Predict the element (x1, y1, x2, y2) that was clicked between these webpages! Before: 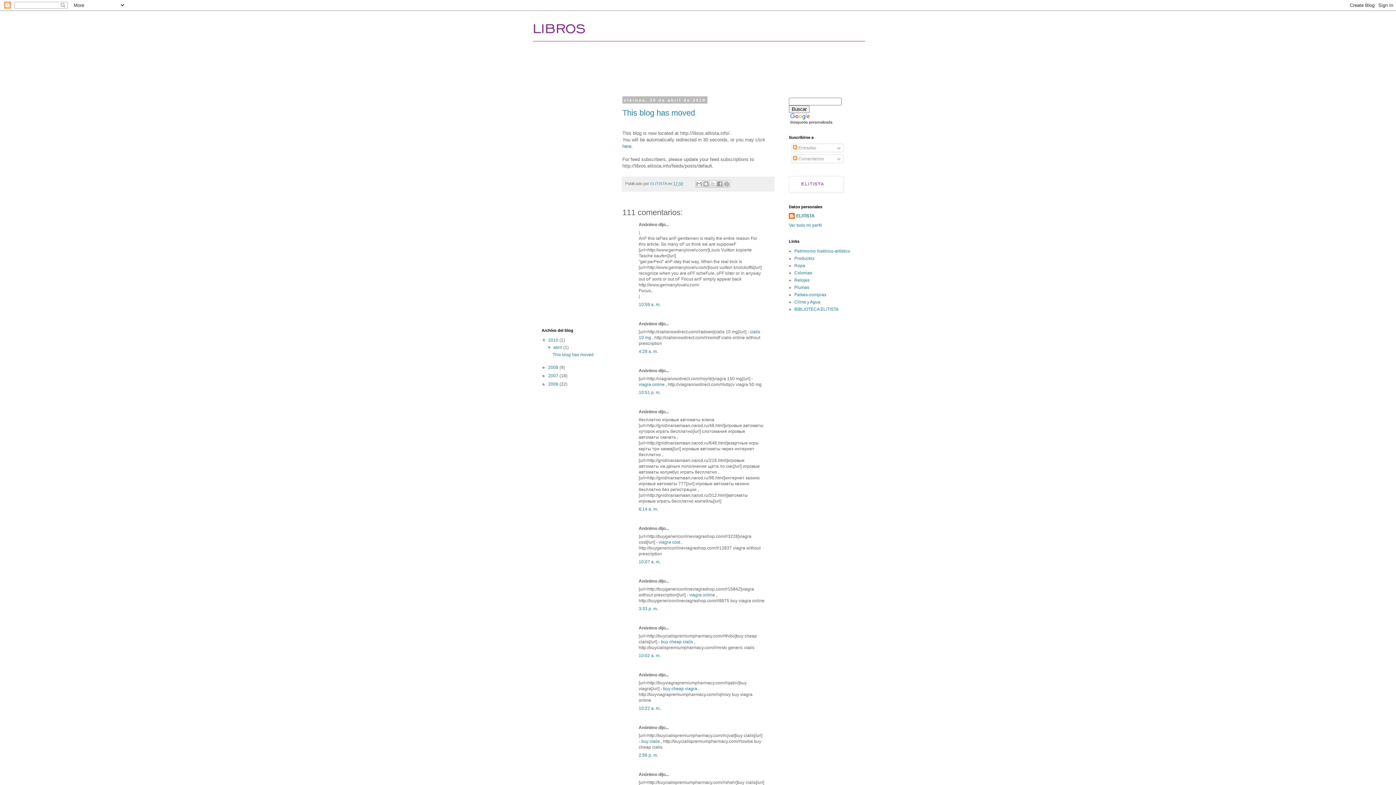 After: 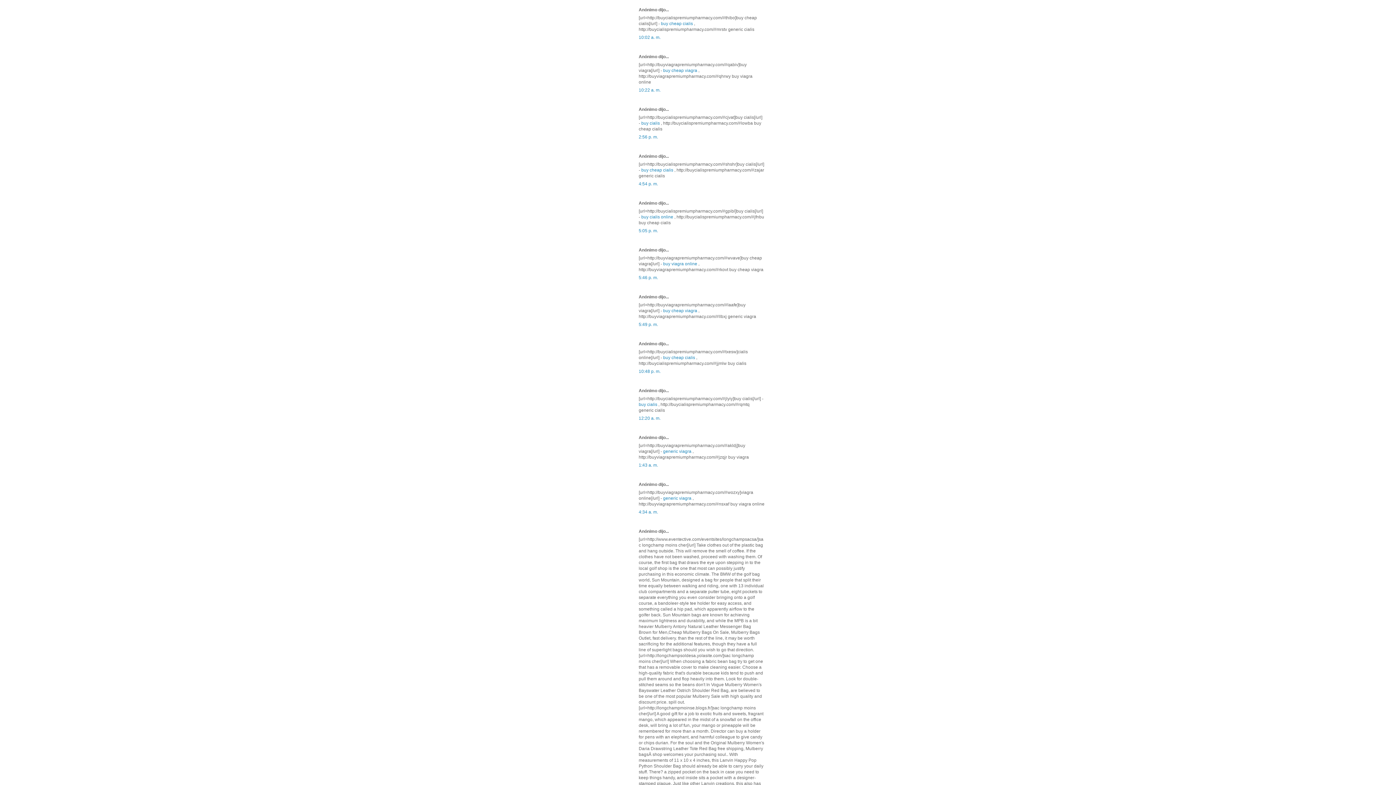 Action: label: 10:02 a. m. bbox: (638, 653, 660, 658)